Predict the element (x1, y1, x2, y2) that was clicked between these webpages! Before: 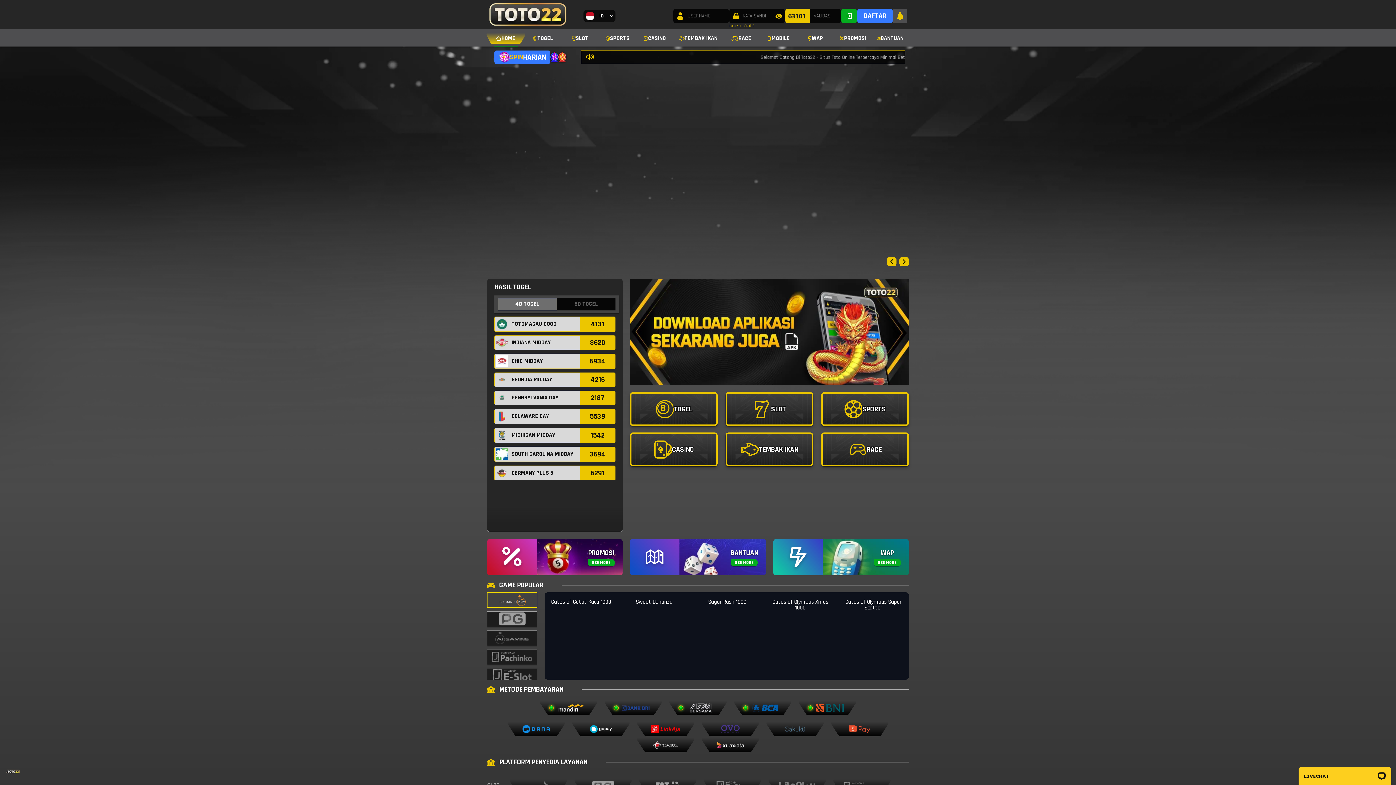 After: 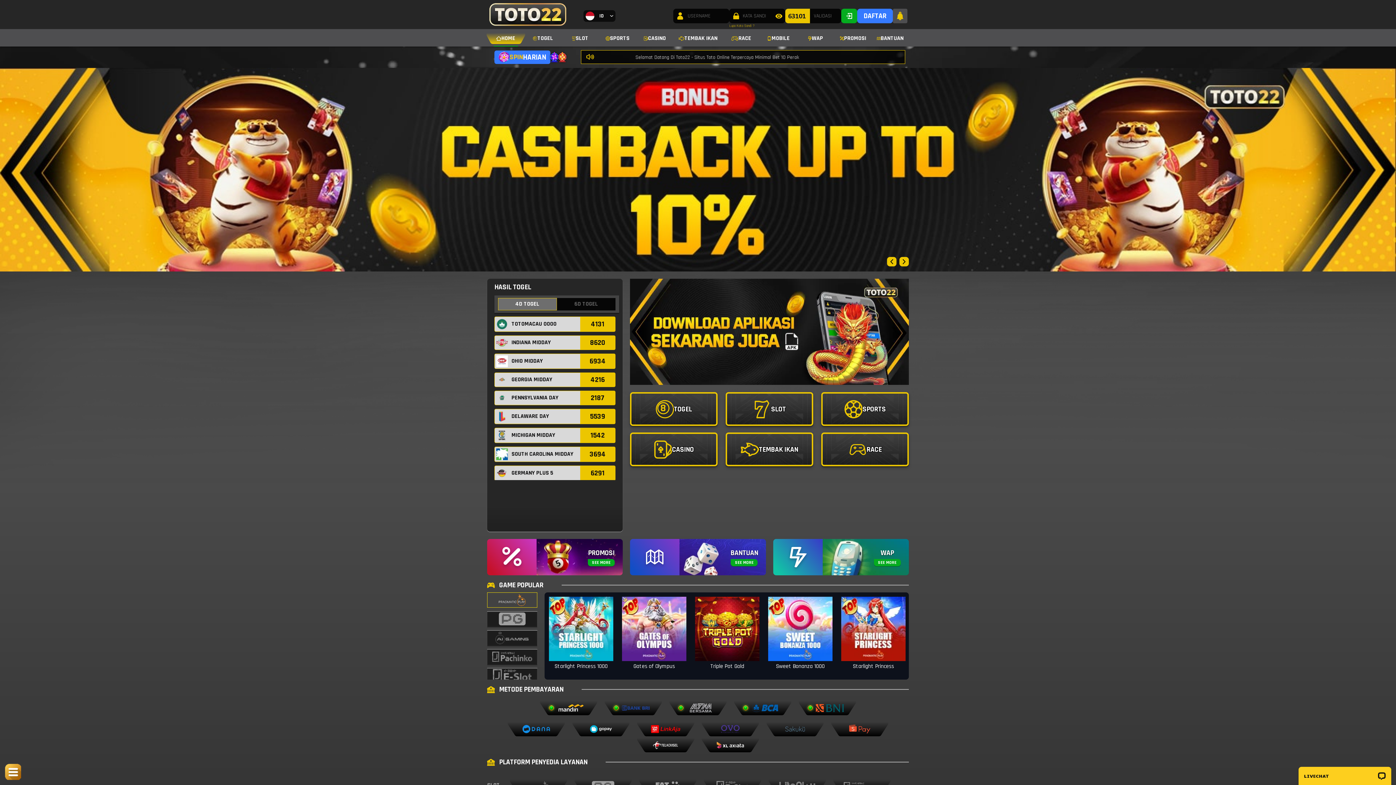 Action: label: SEE MORE bbox: (874, 511, 900, 518)